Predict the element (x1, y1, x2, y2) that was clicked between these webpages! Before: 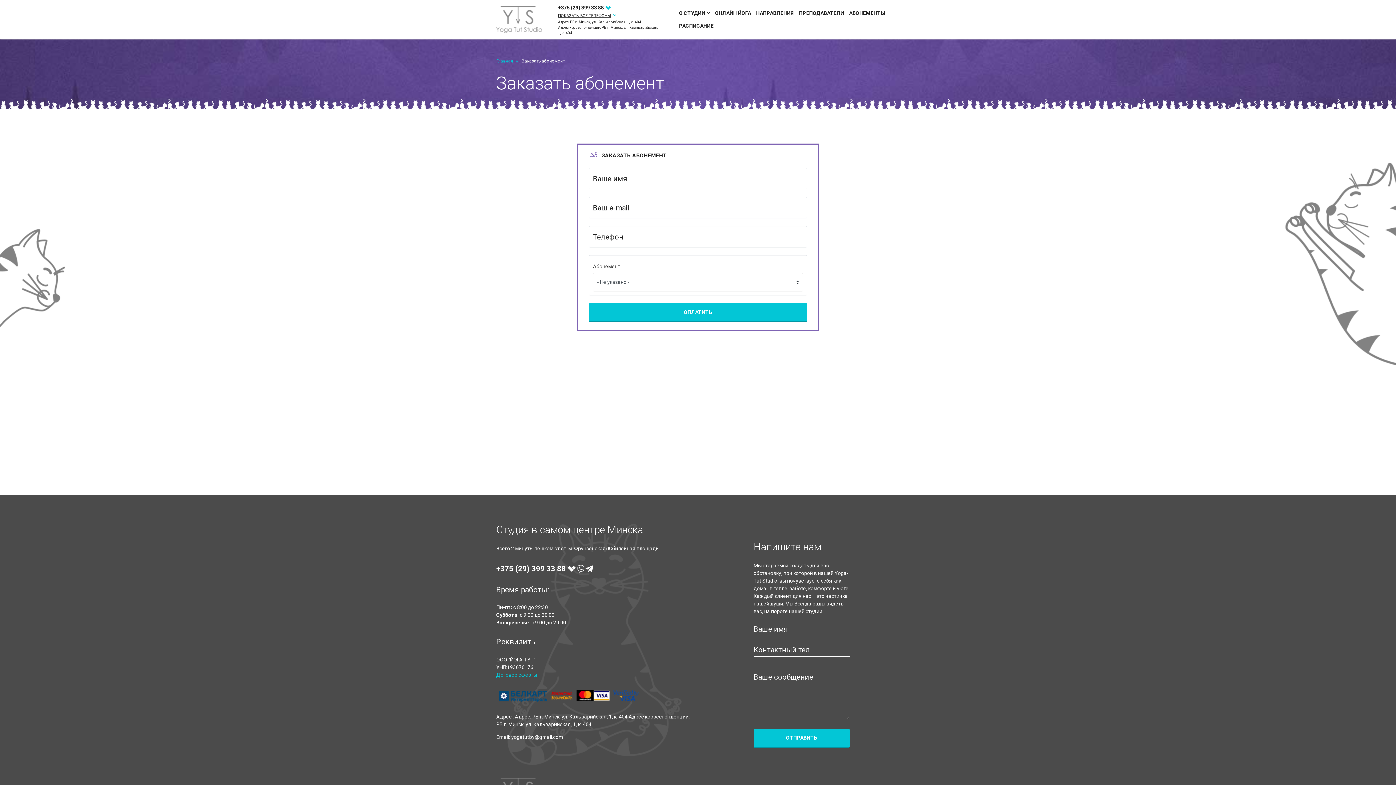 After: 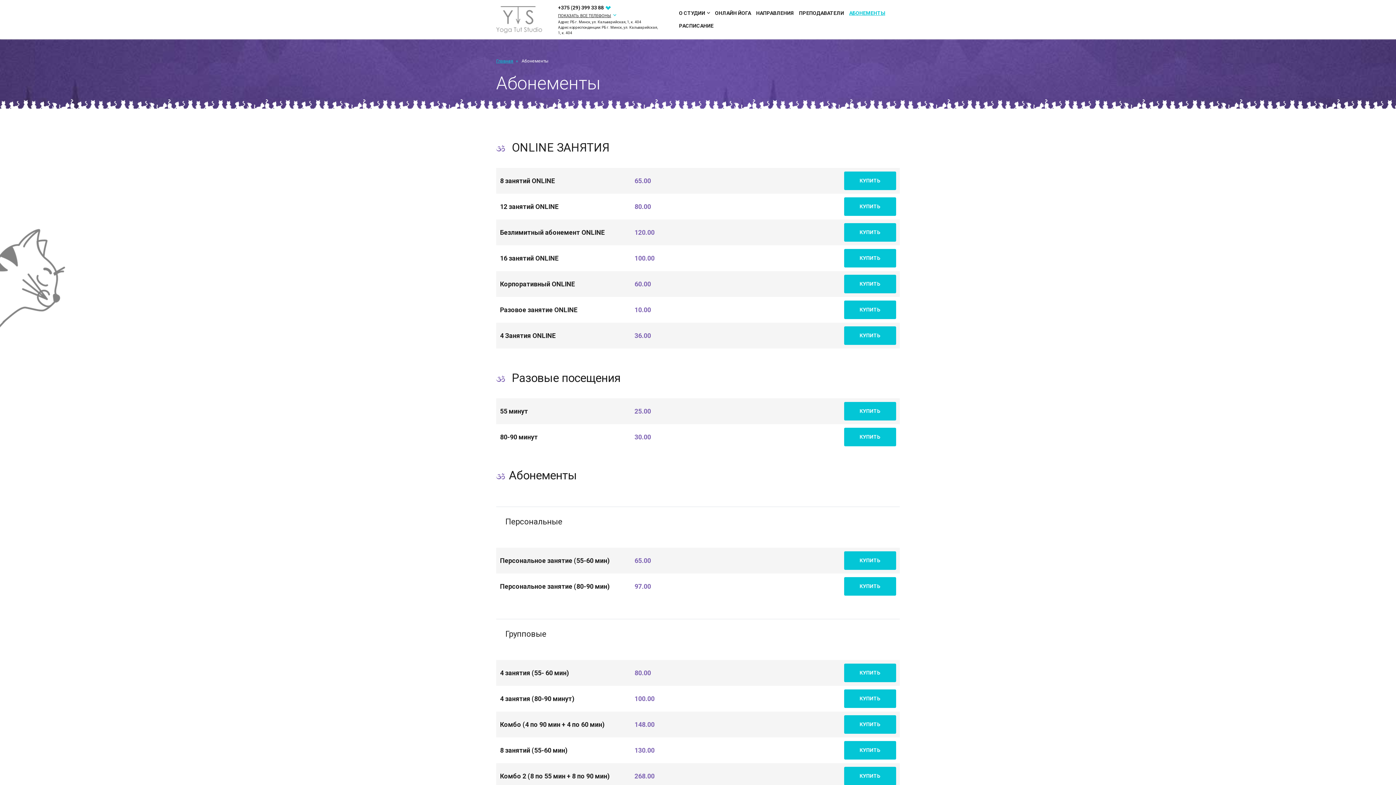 Action: bbox: (846, 6, 887, 19) label: АБОНЕМЕНТЫ